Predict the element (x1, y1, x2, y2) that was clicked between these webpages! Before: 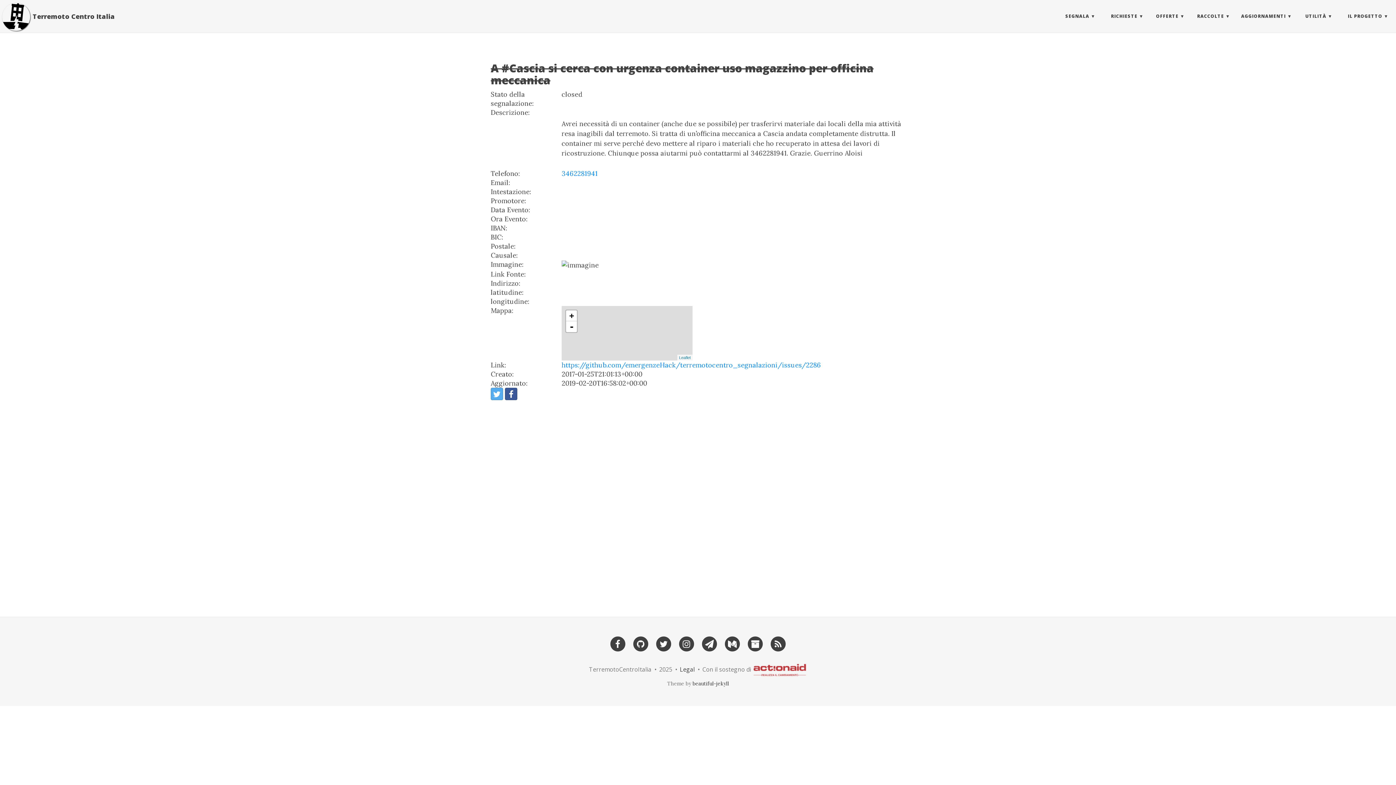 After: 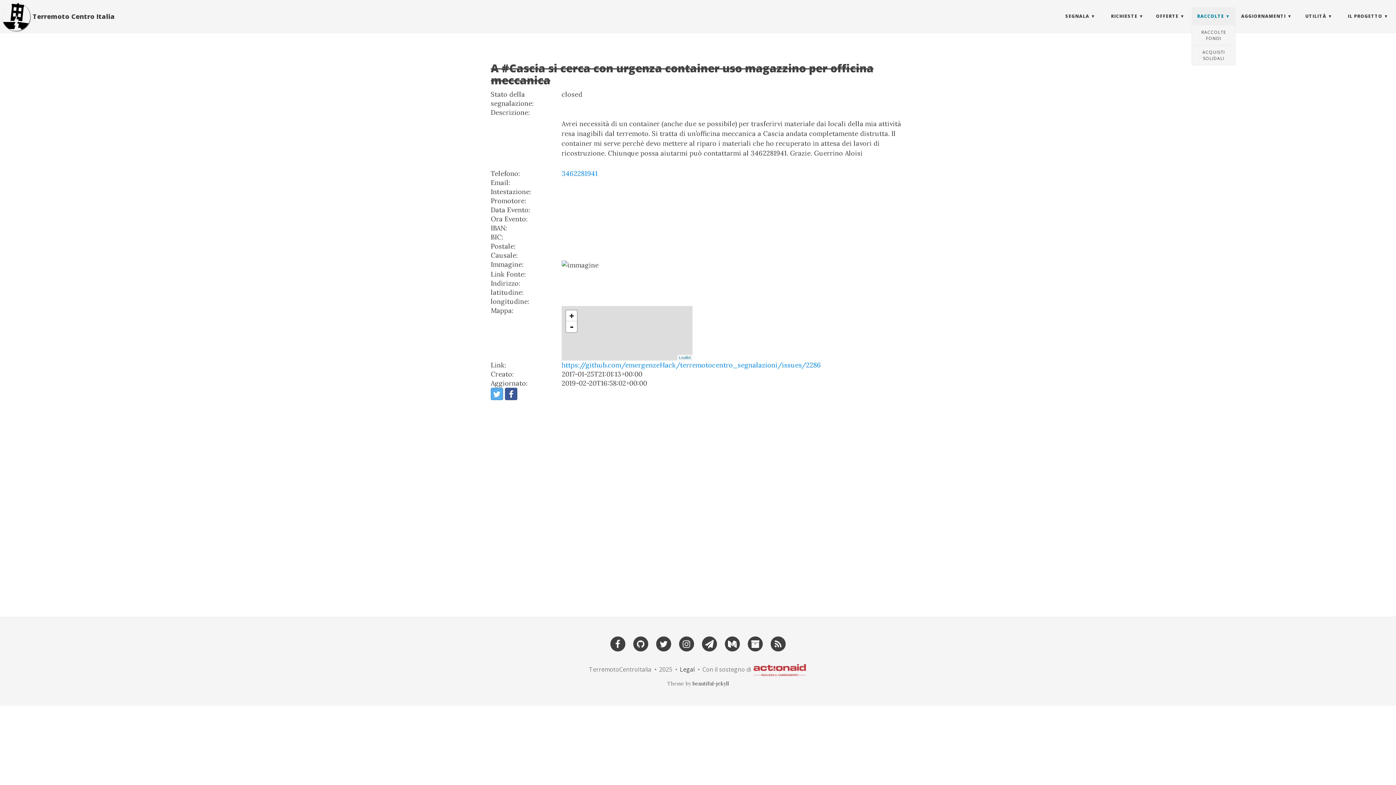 Action: label: RACCOLTE bbox: (1192, 7, 1236, 25)